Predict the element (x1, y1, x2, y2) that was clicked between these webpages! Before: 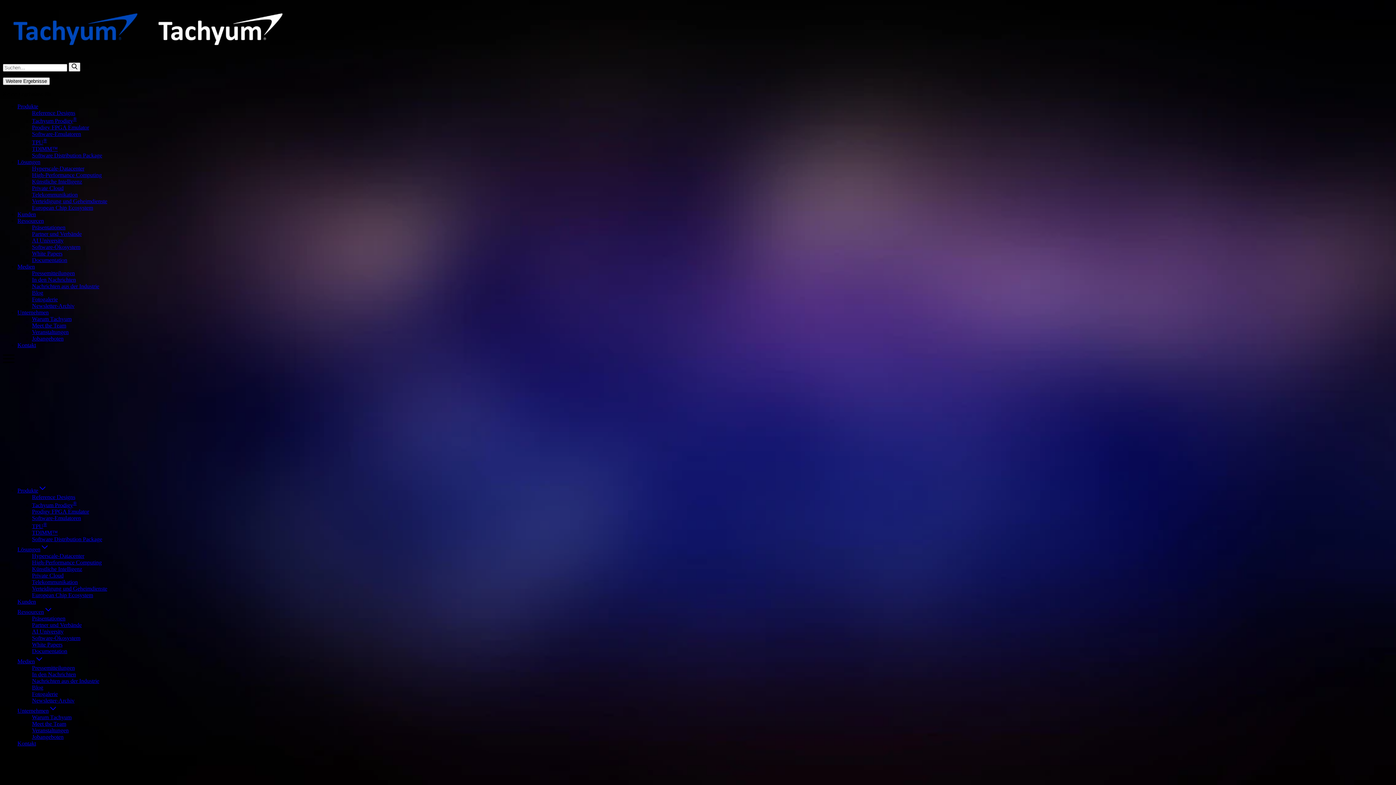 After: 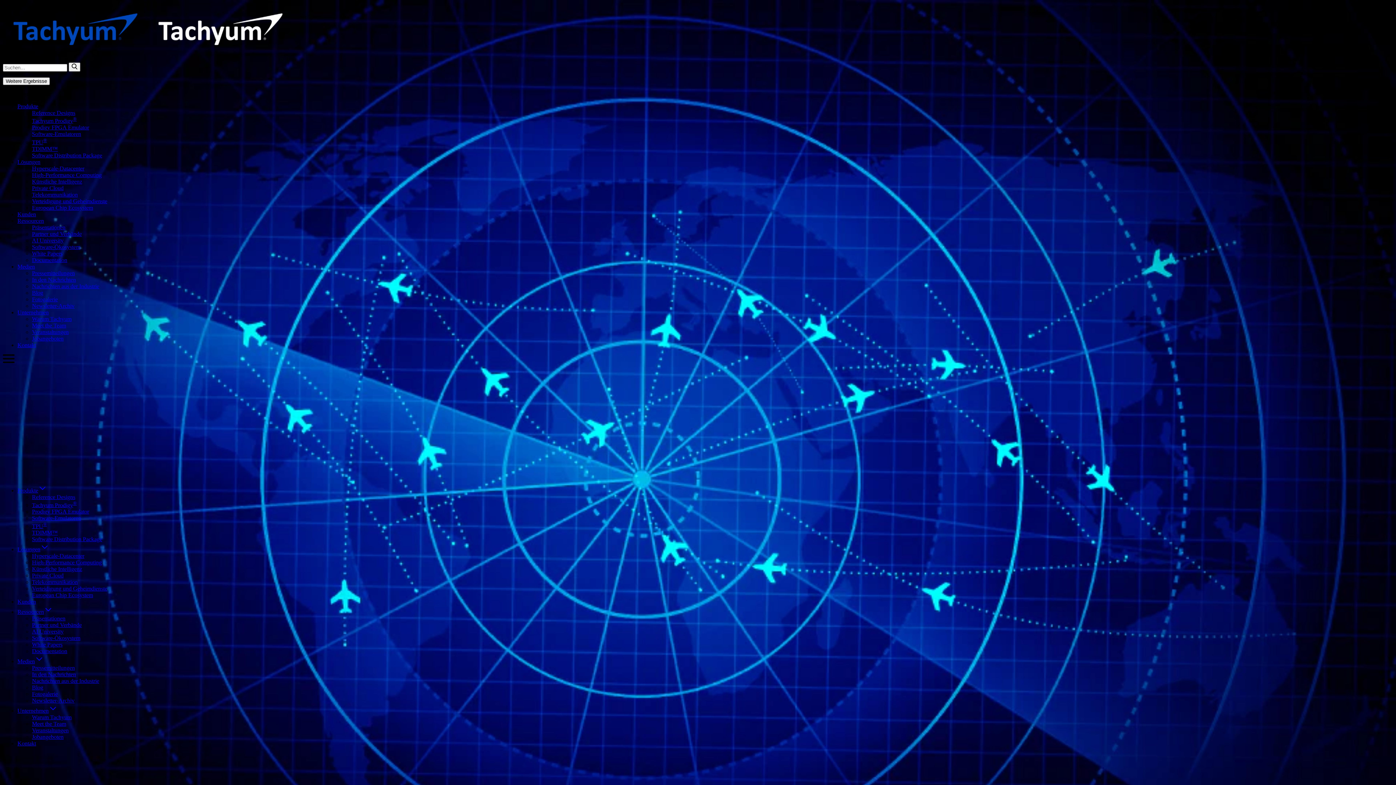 Action: bbox: (32, 585, 1393, 592) label: Verteidigung und Geheimdienste